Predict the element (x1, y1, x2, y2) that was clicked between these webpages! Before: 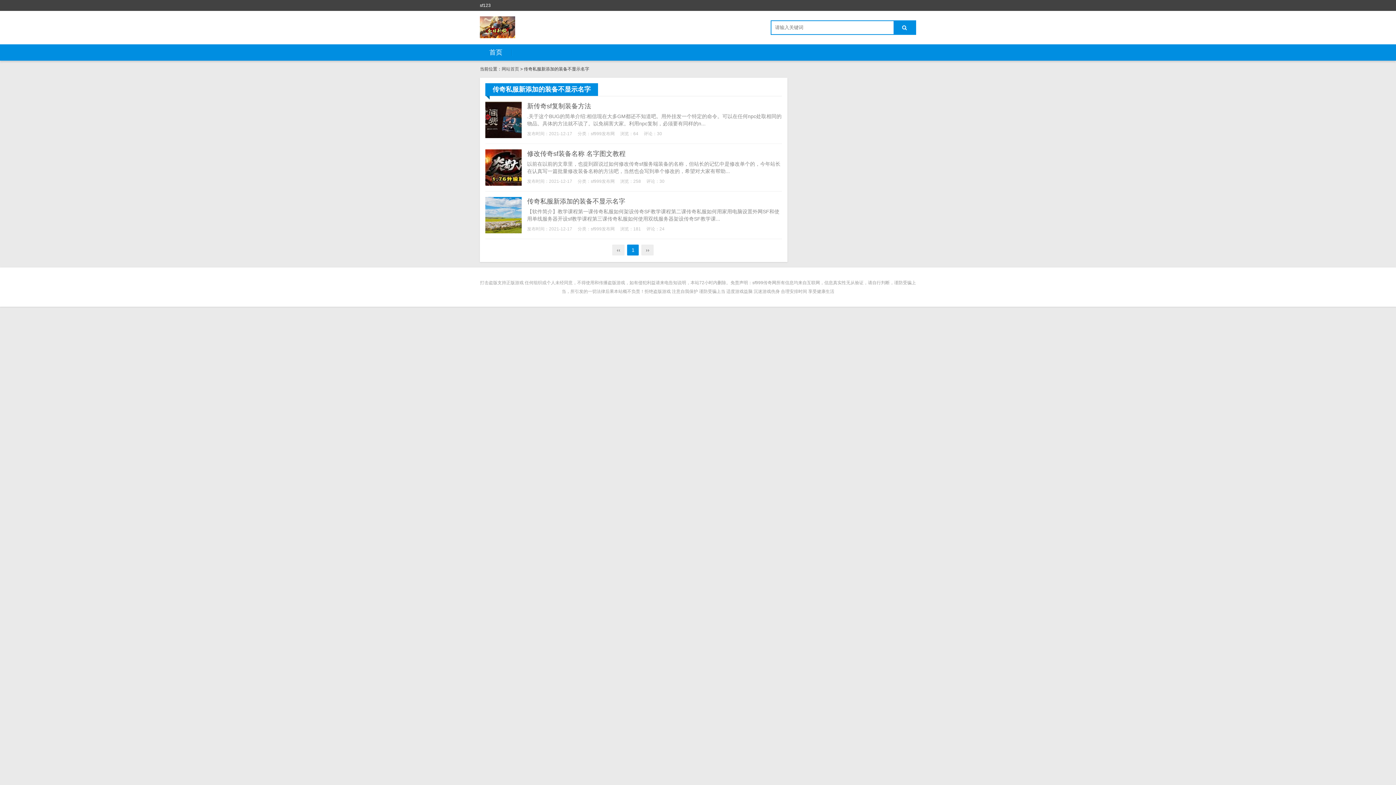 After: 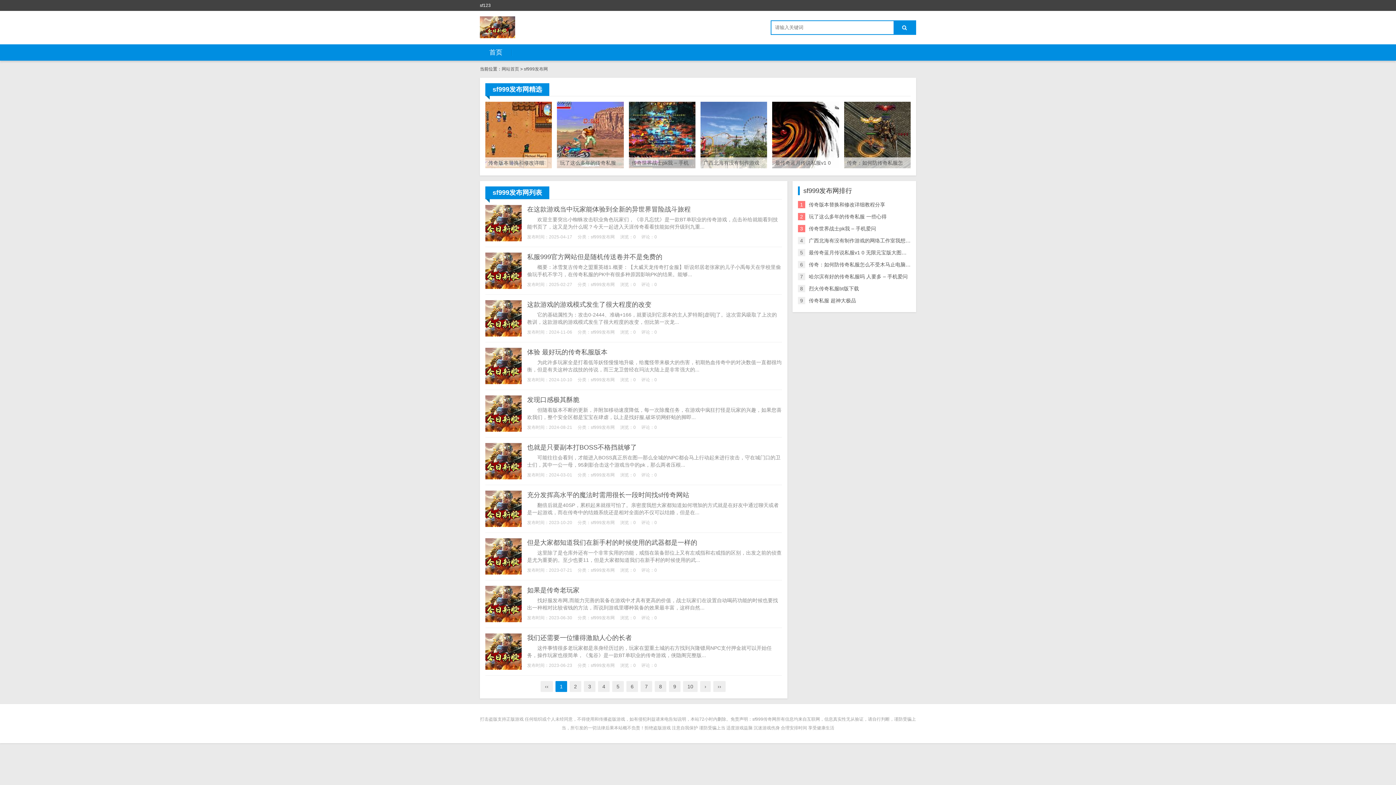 Action: label: sf999发布网 bbox: (590, 178, 614, 184)